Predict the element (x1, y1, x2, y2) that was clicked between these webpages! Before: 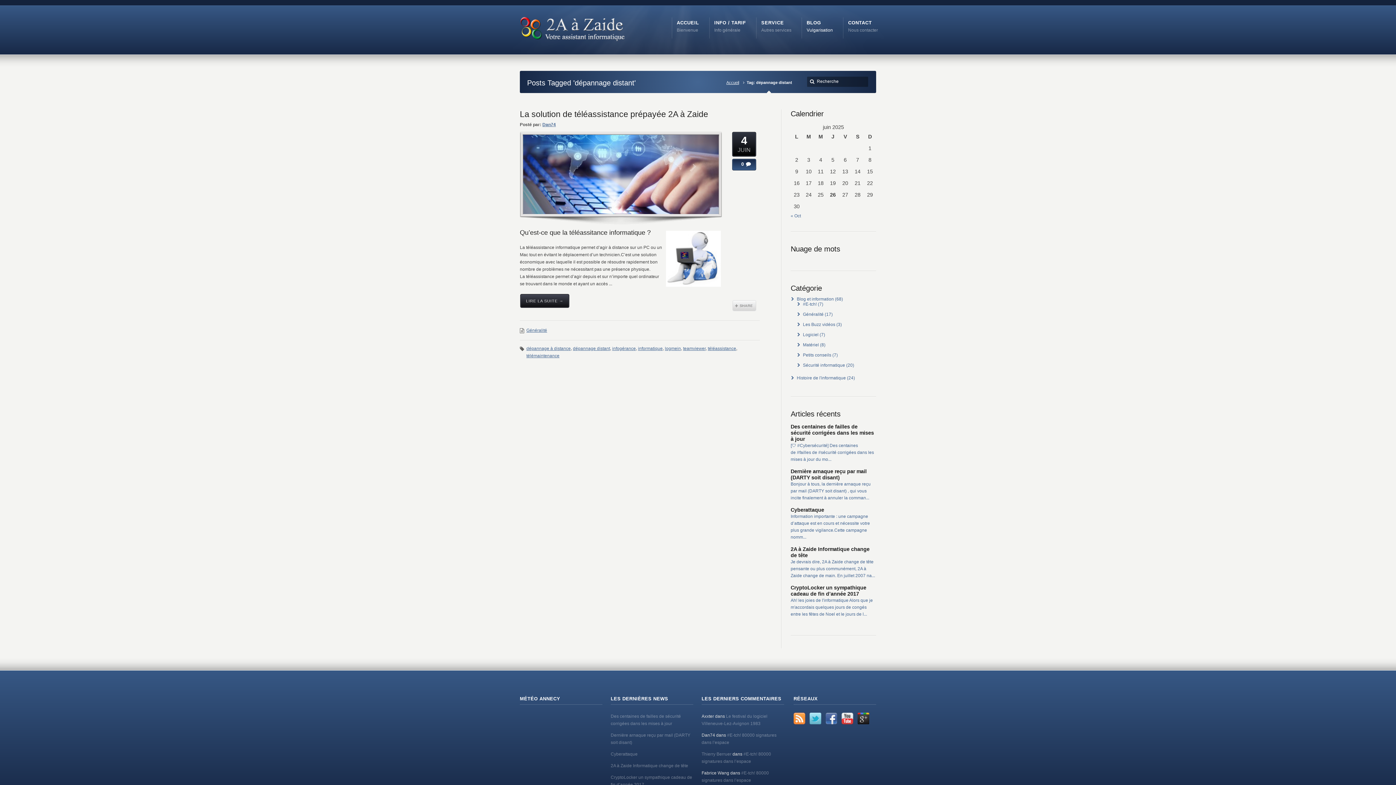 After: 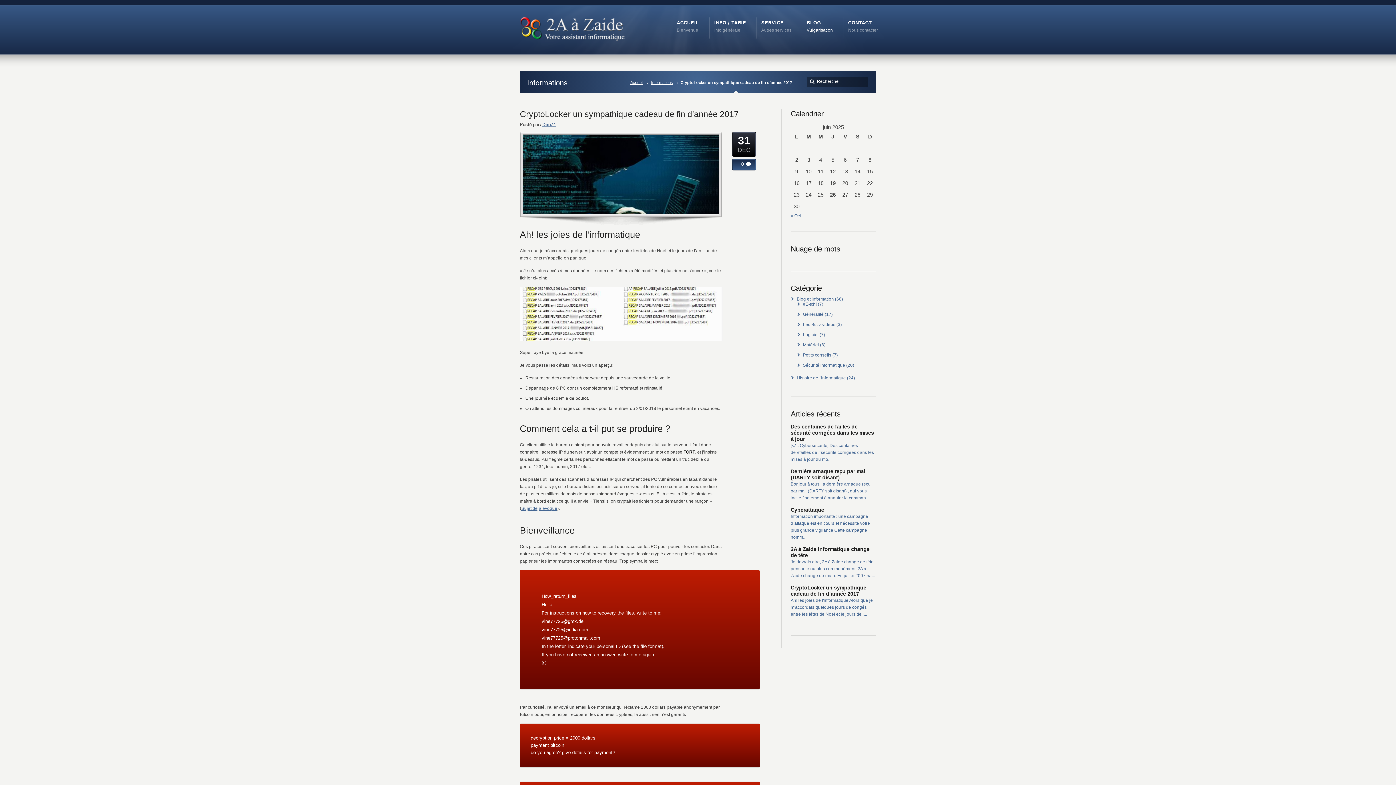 Action: bbox: (790, 598, 873, 617) label: Ah! les joies de l'informatique Alors que je m'accordais quelques jours de congés entre les fêtes de Noel et le jours de l...